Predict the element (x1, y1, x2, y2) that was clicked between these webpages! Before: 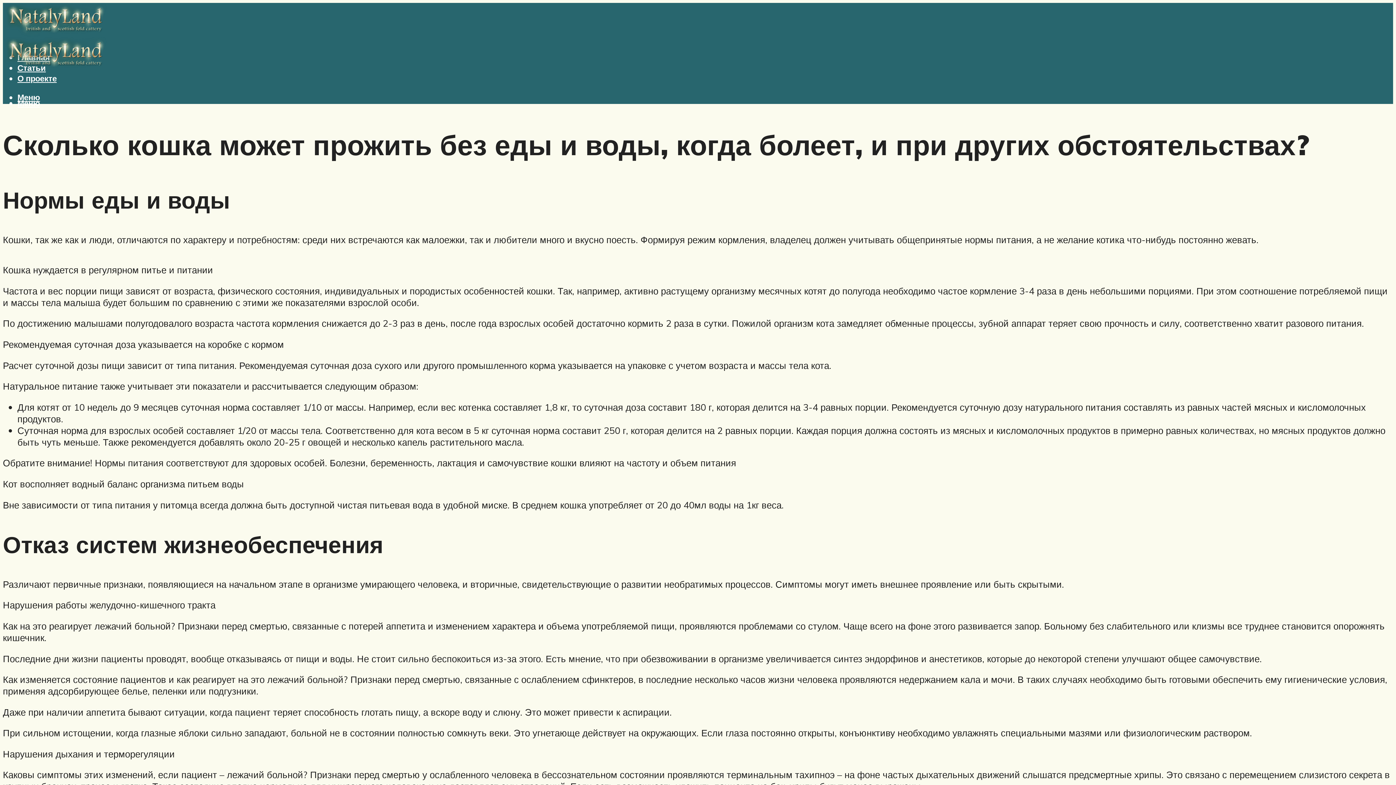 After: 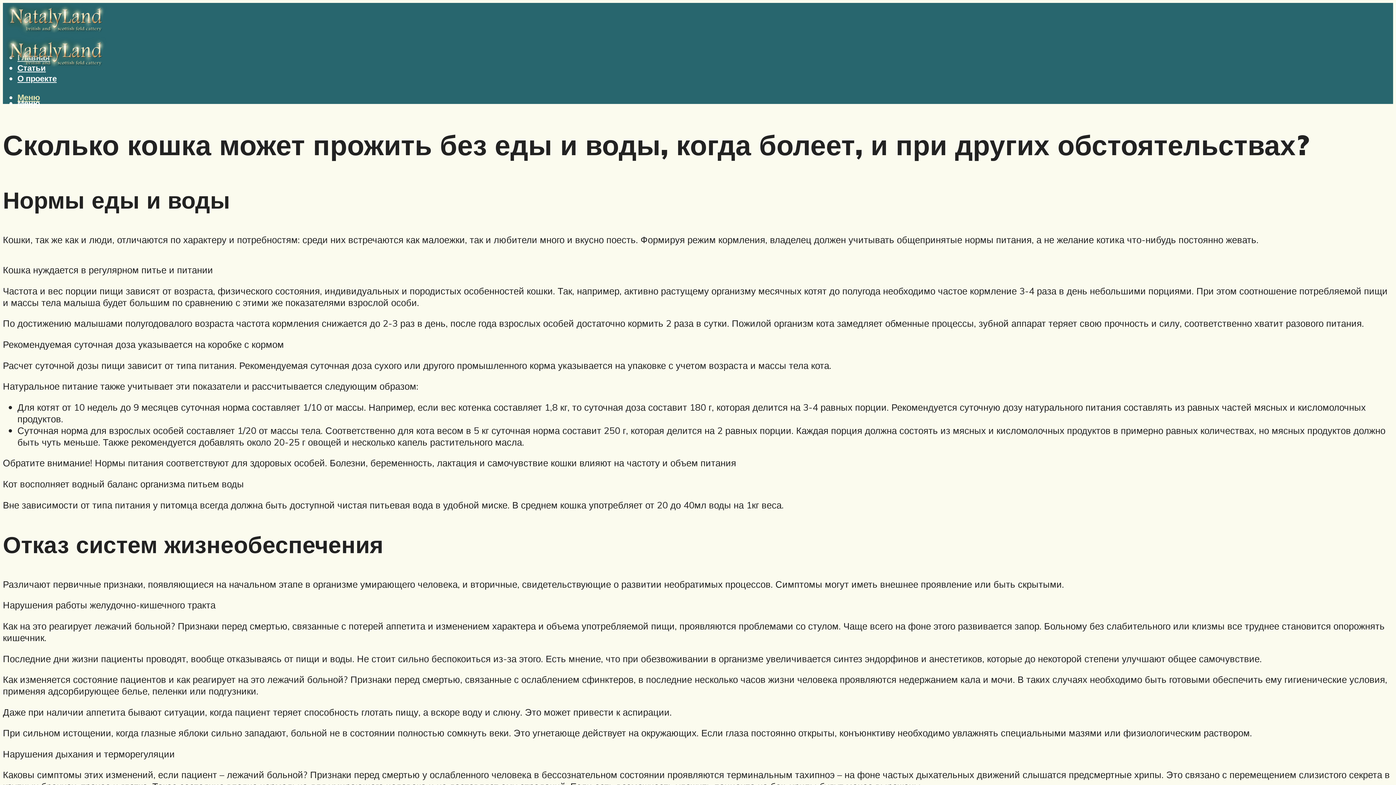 Action: label: Меню bbox: (17, 92, 40, 102)